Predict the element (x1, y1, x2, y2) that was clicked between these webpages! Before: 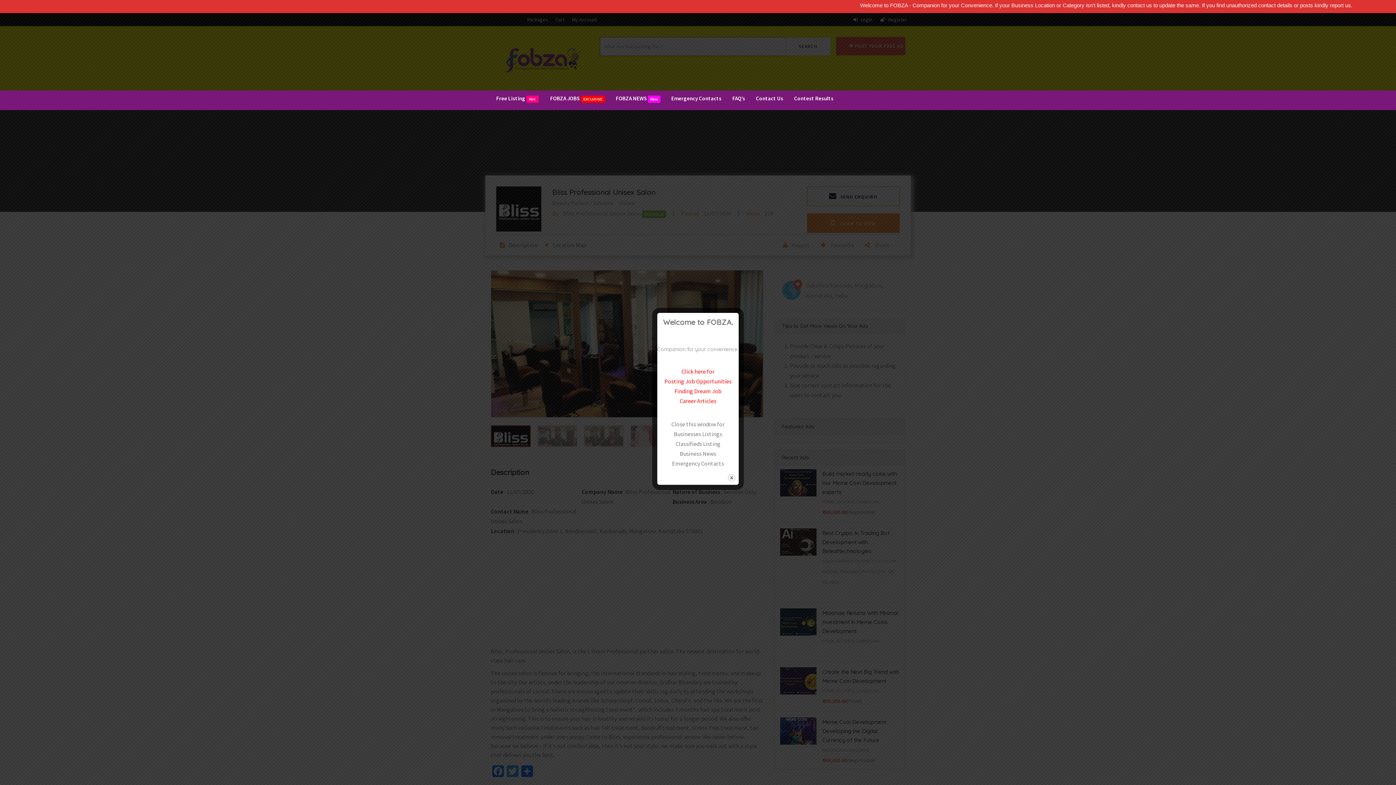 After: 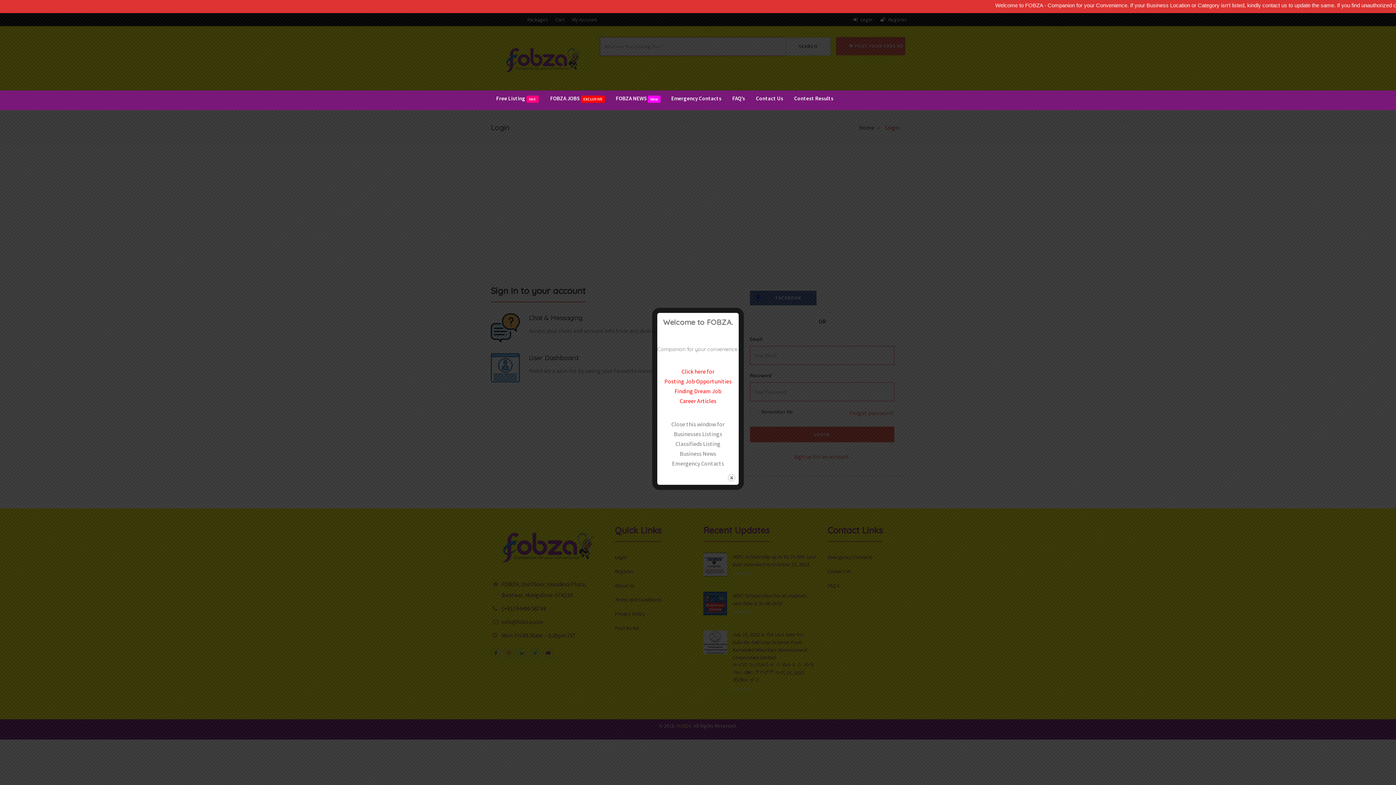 Action: bbox: (490, 89, 544, 107) label: Free Listing Hot